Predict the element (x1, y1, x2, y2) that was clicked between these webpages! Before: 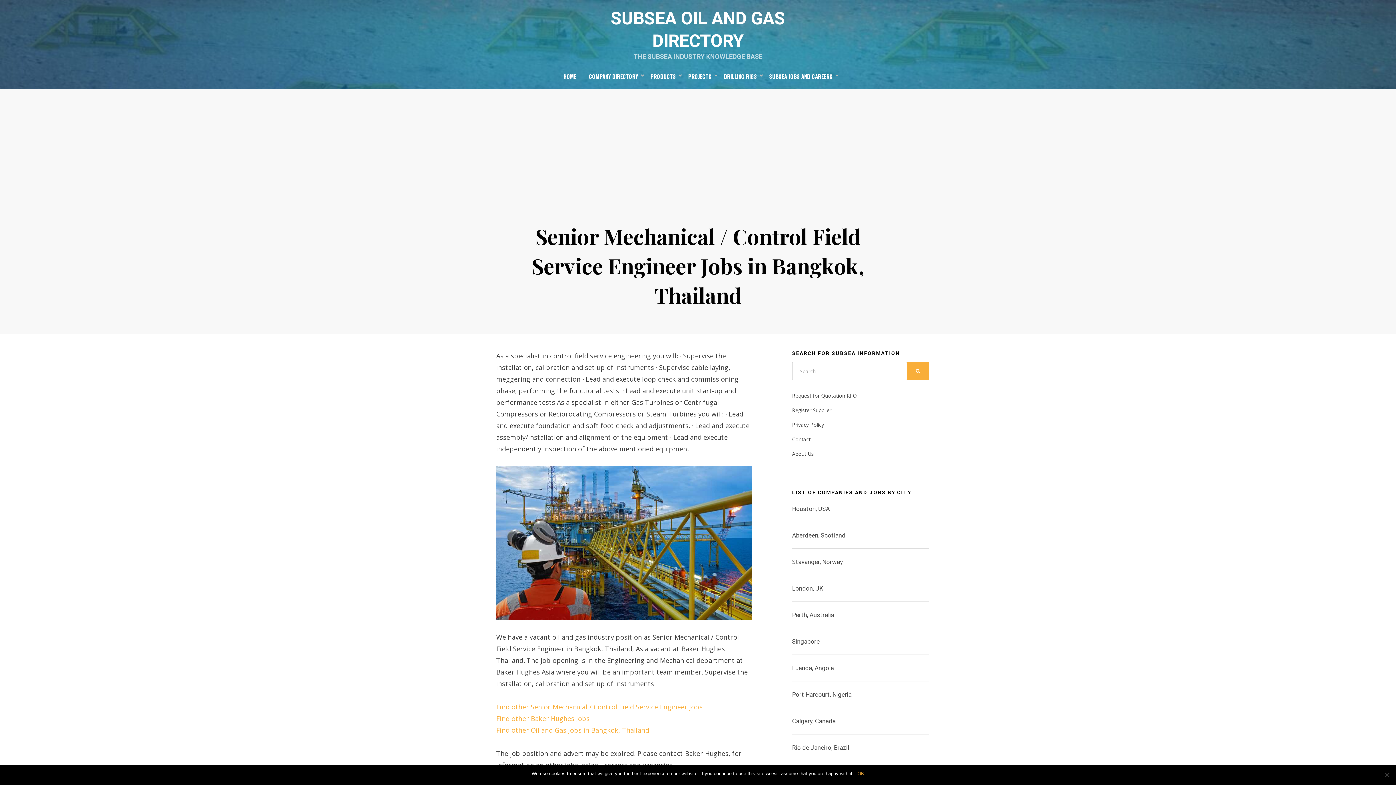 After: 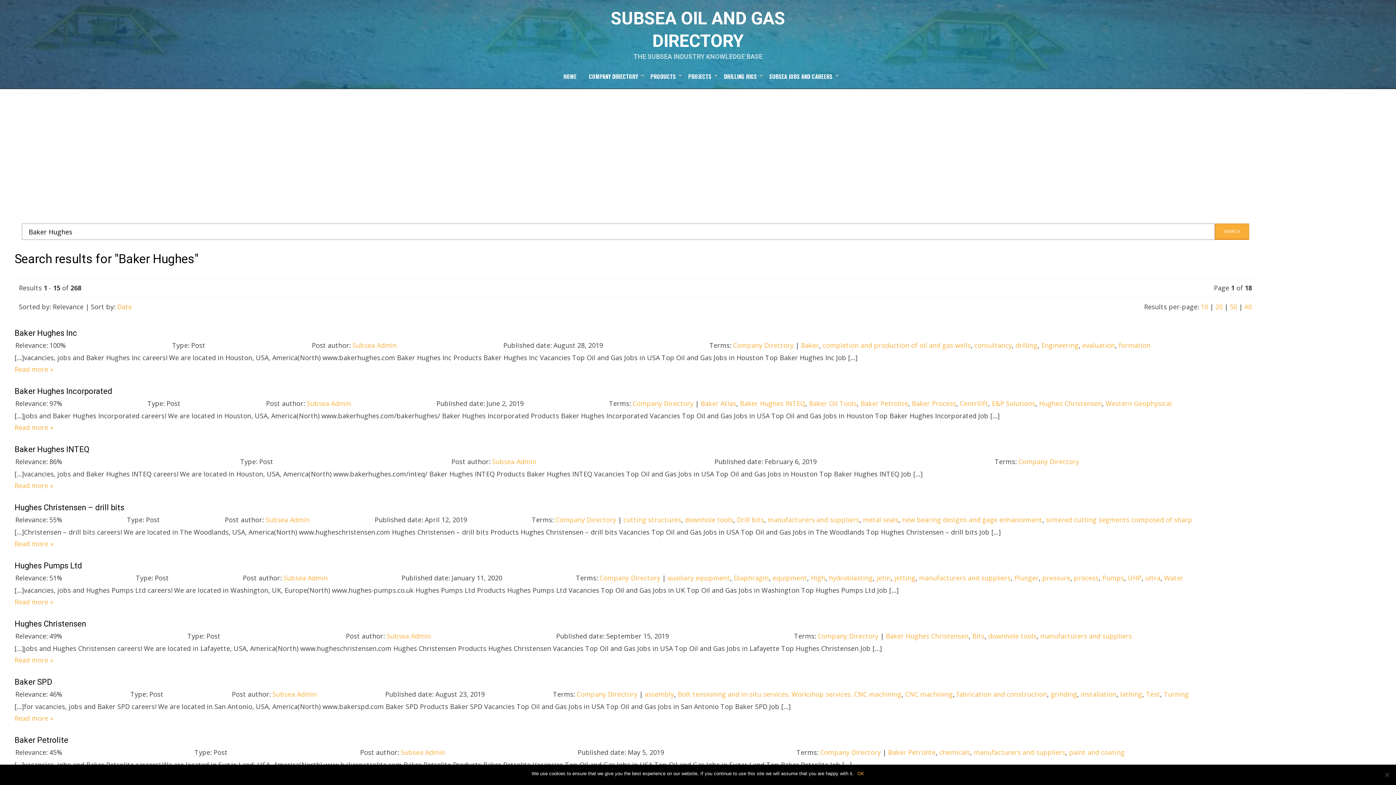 Action: bbox: (496, 714, 589, 723) label: Find other Baker Hughes Jobs